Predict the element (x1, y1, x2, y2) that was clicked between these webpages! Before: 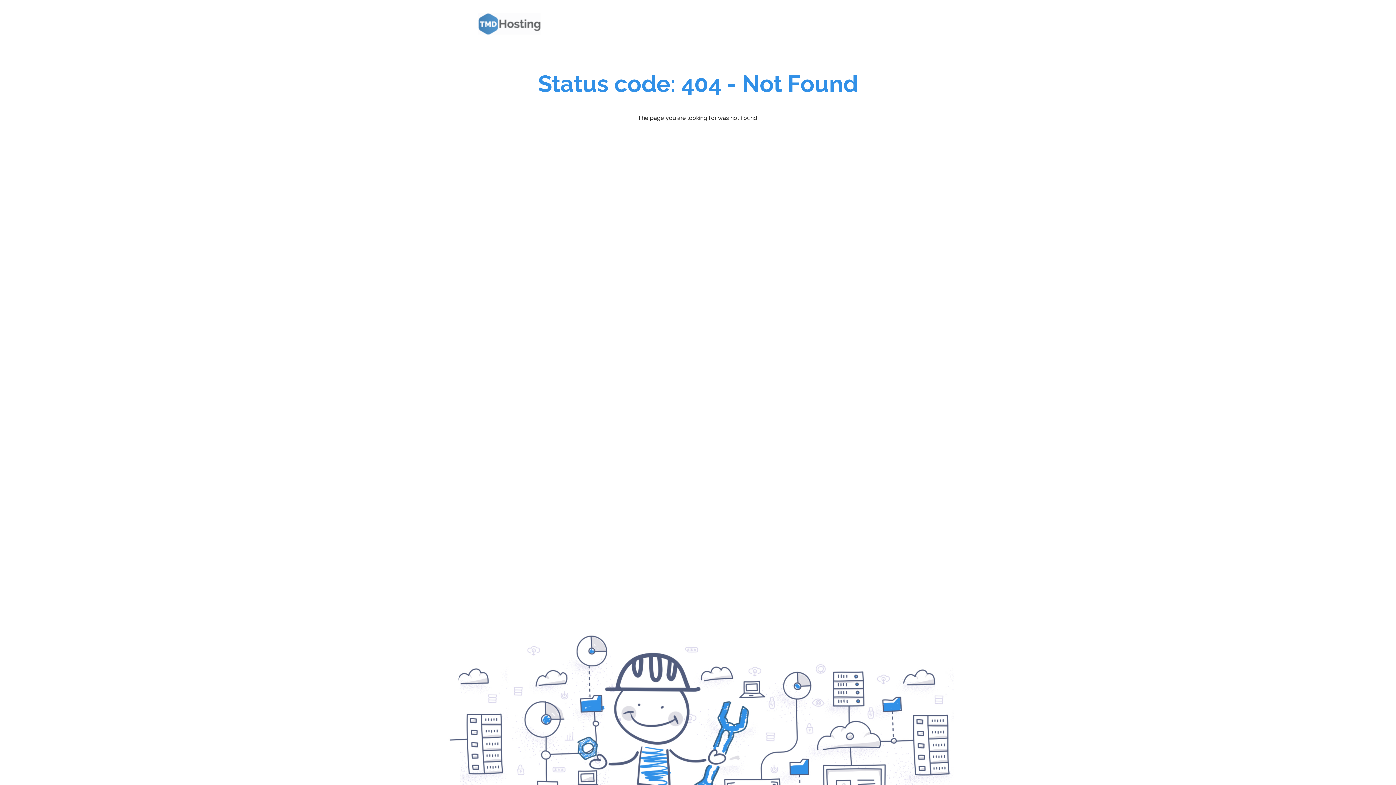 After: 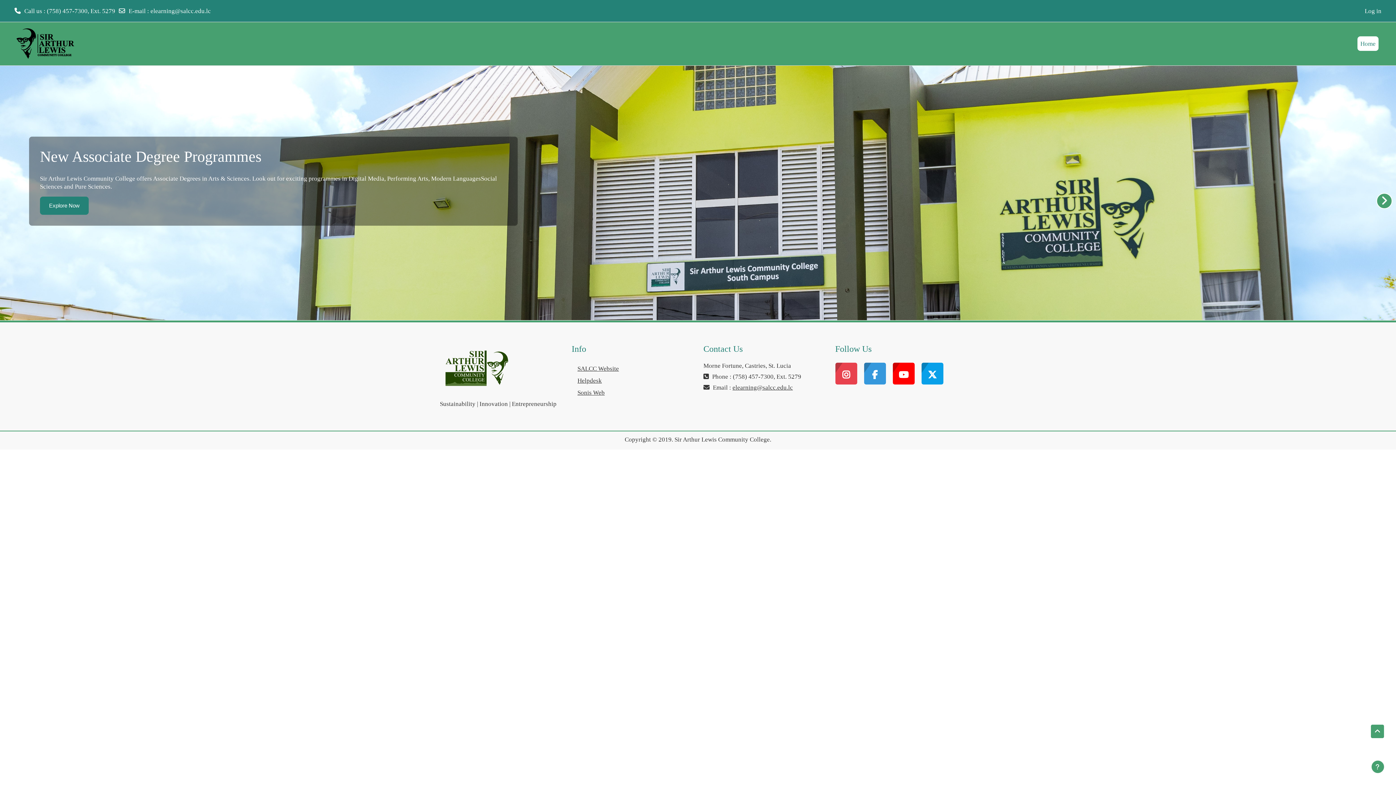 Action: bbox: (472, 7, 550, 40)